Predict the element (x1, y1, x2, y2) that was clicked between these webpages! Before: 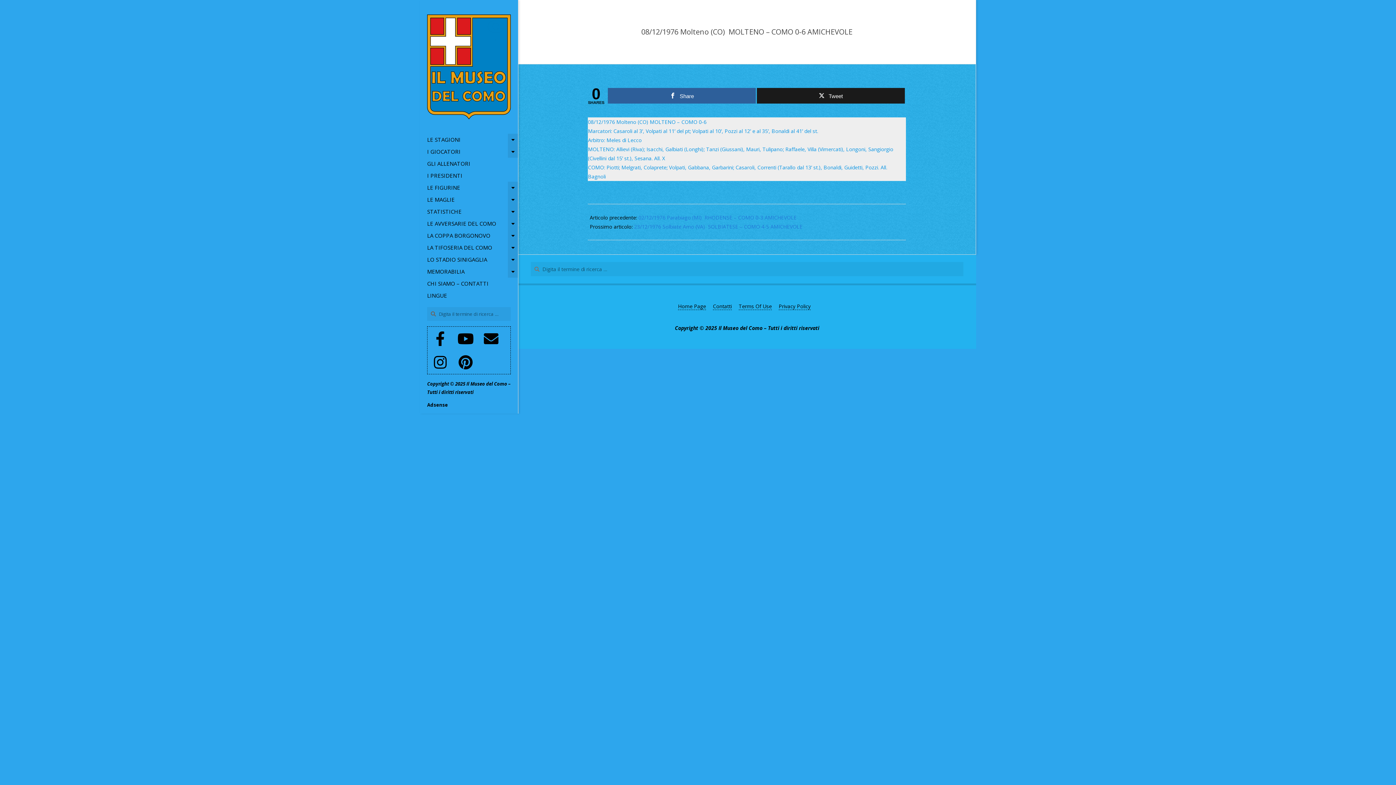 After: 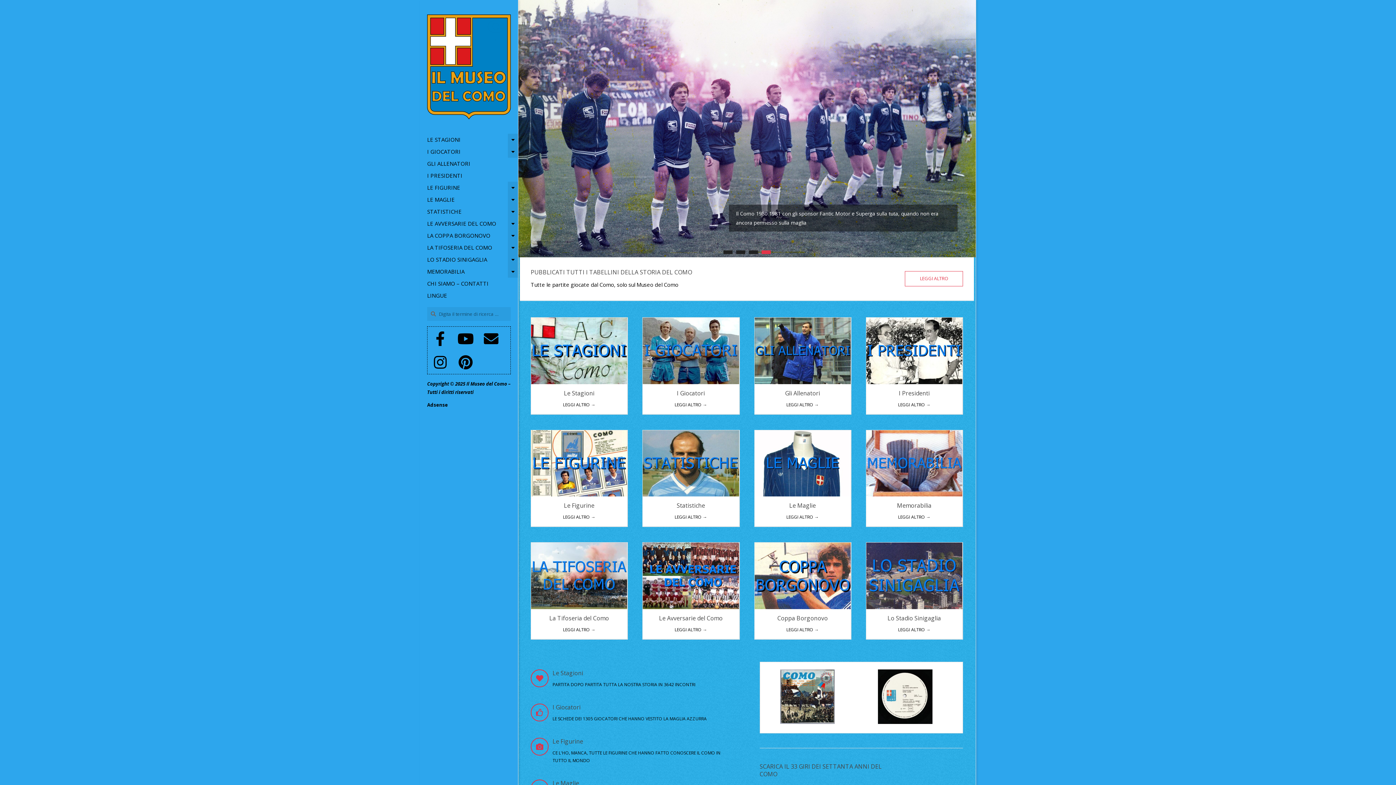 Action: bbox: (427, 12, 510, 29)